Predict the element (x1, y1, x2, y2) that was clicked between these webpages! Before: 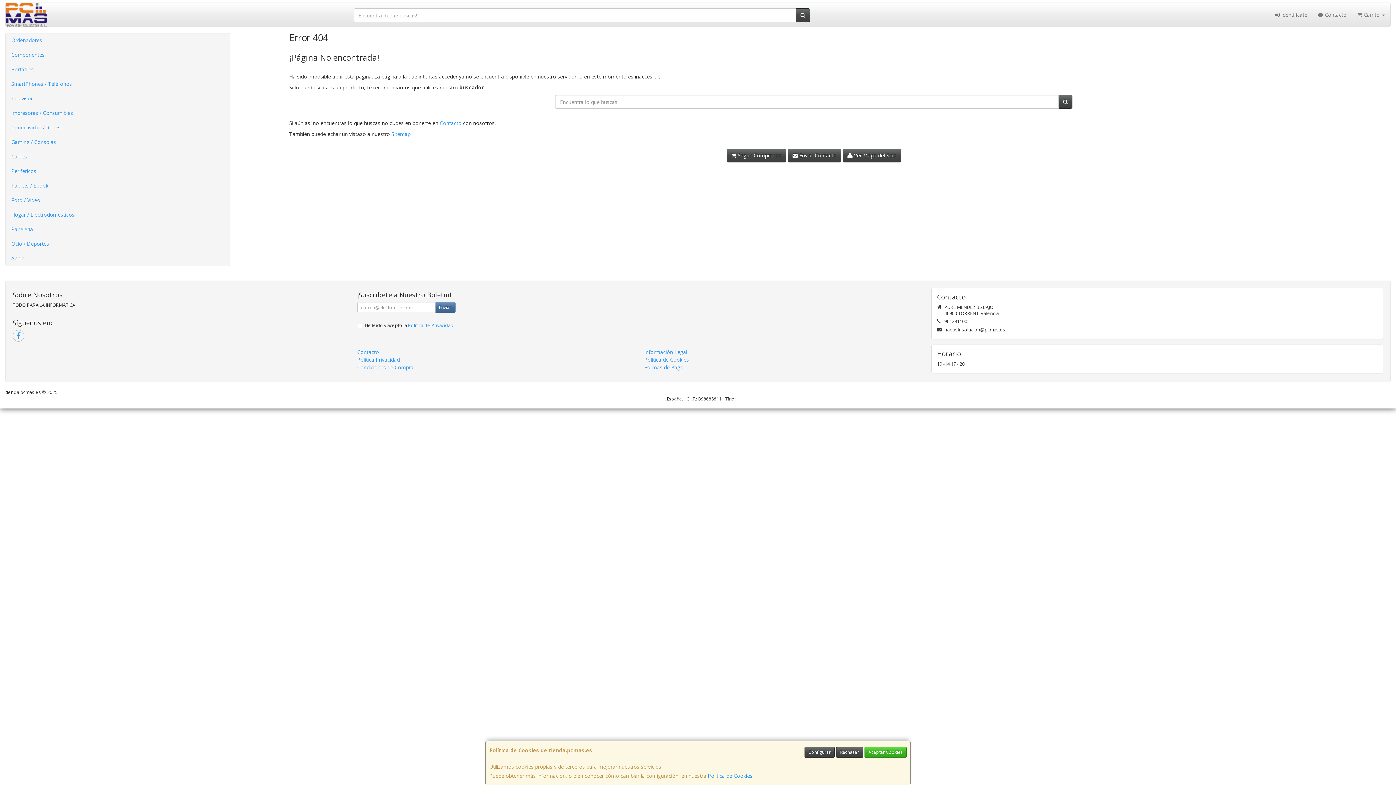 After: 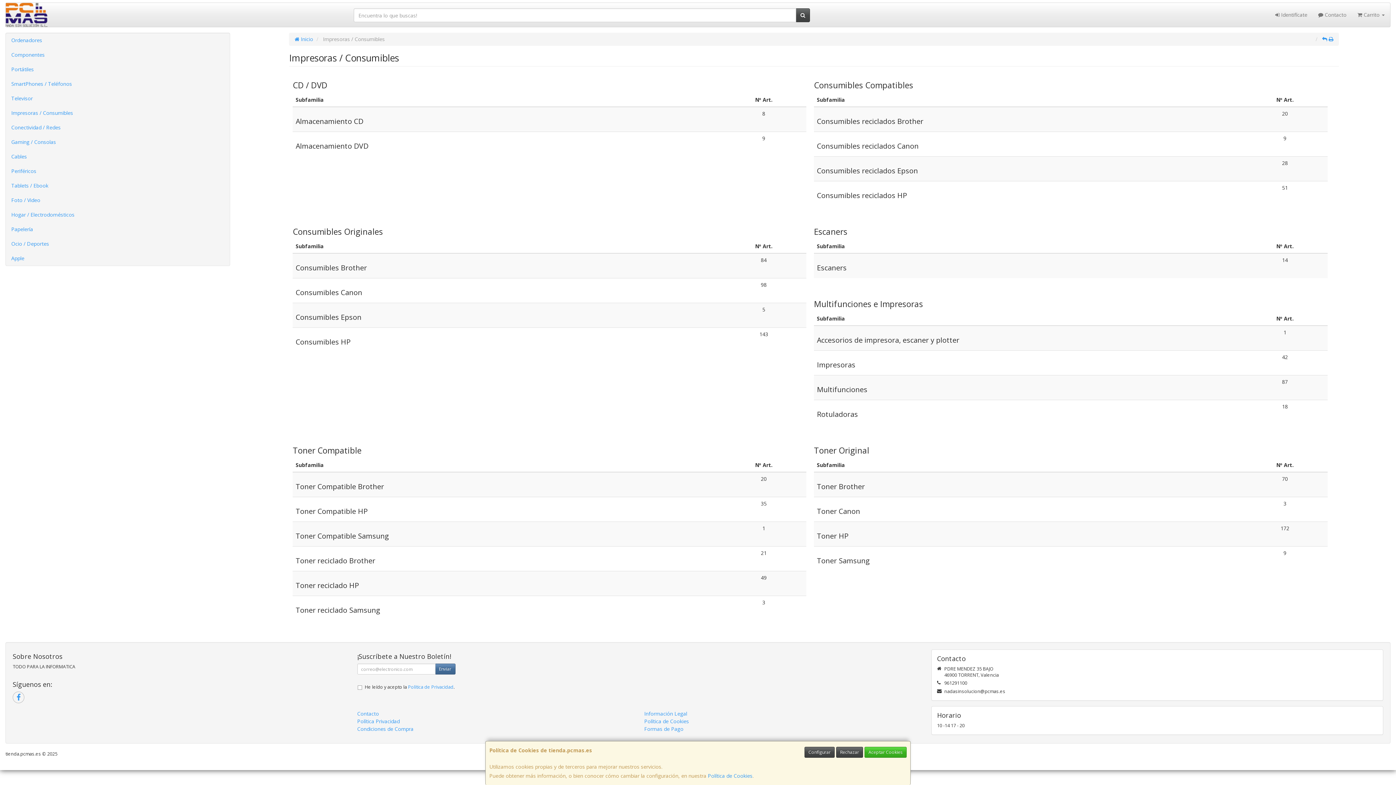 Action: label: Impresoras / Consumibles bbox: (5, 105, 229, 120)